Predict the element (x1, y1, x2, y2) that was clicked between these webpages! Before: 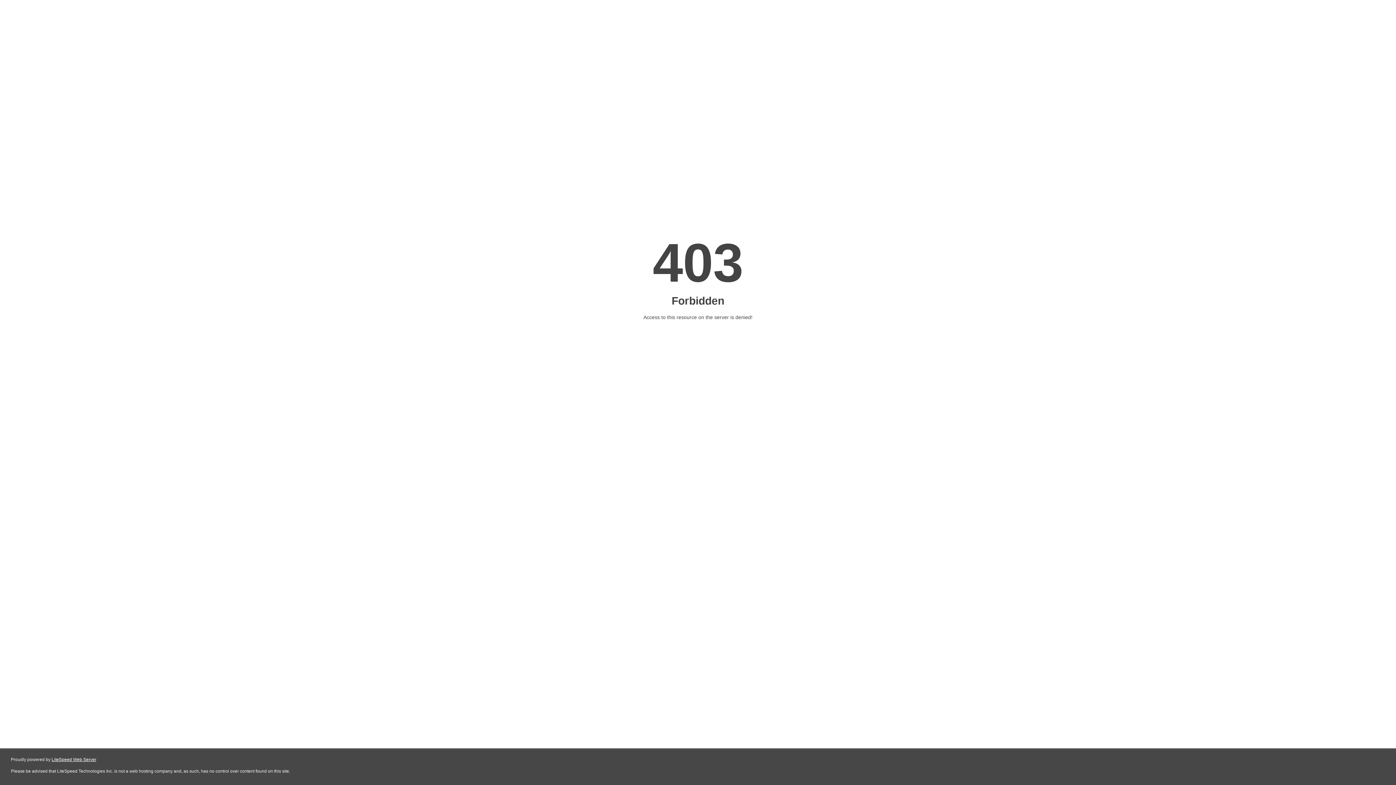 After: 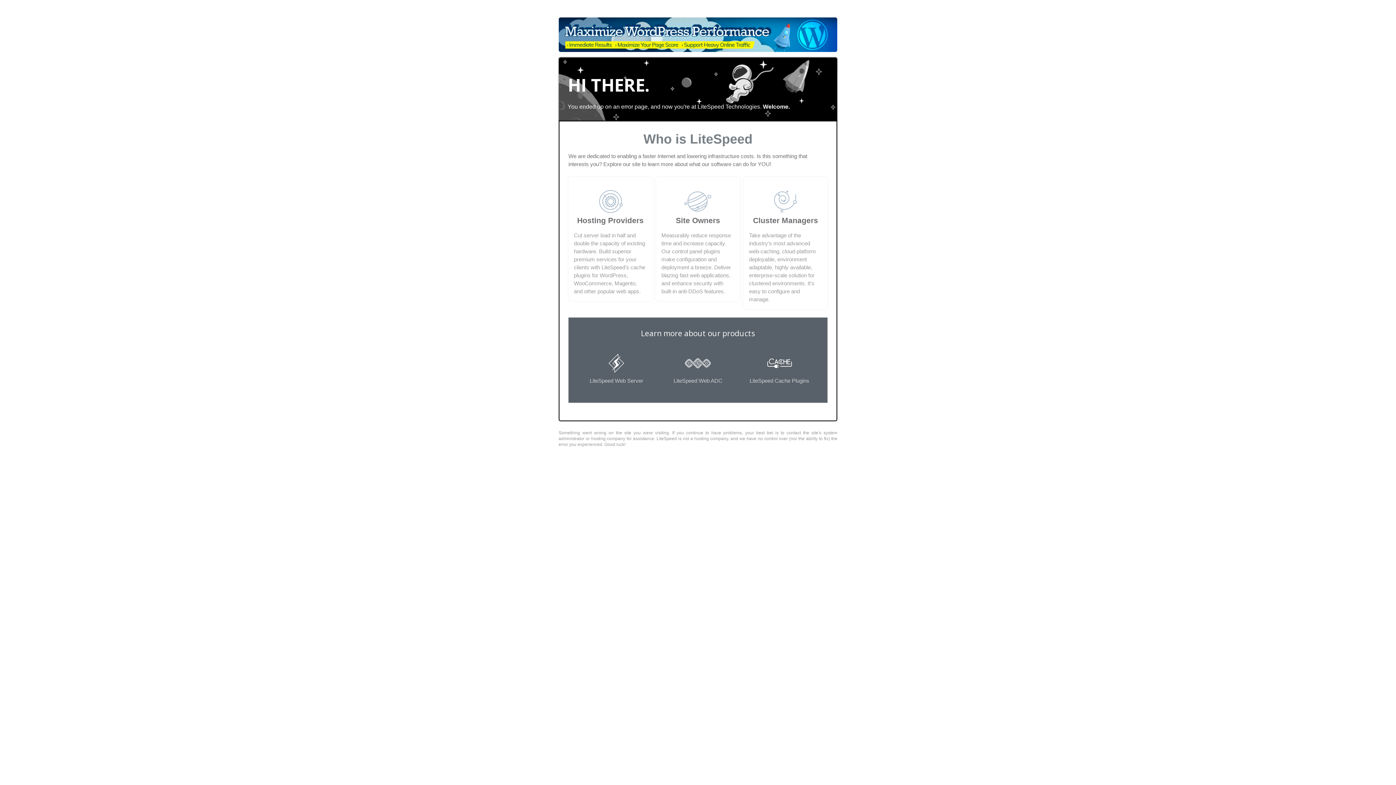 Action: label: LiteSpeed Web Server bbox: (51, 757, 96, 762)